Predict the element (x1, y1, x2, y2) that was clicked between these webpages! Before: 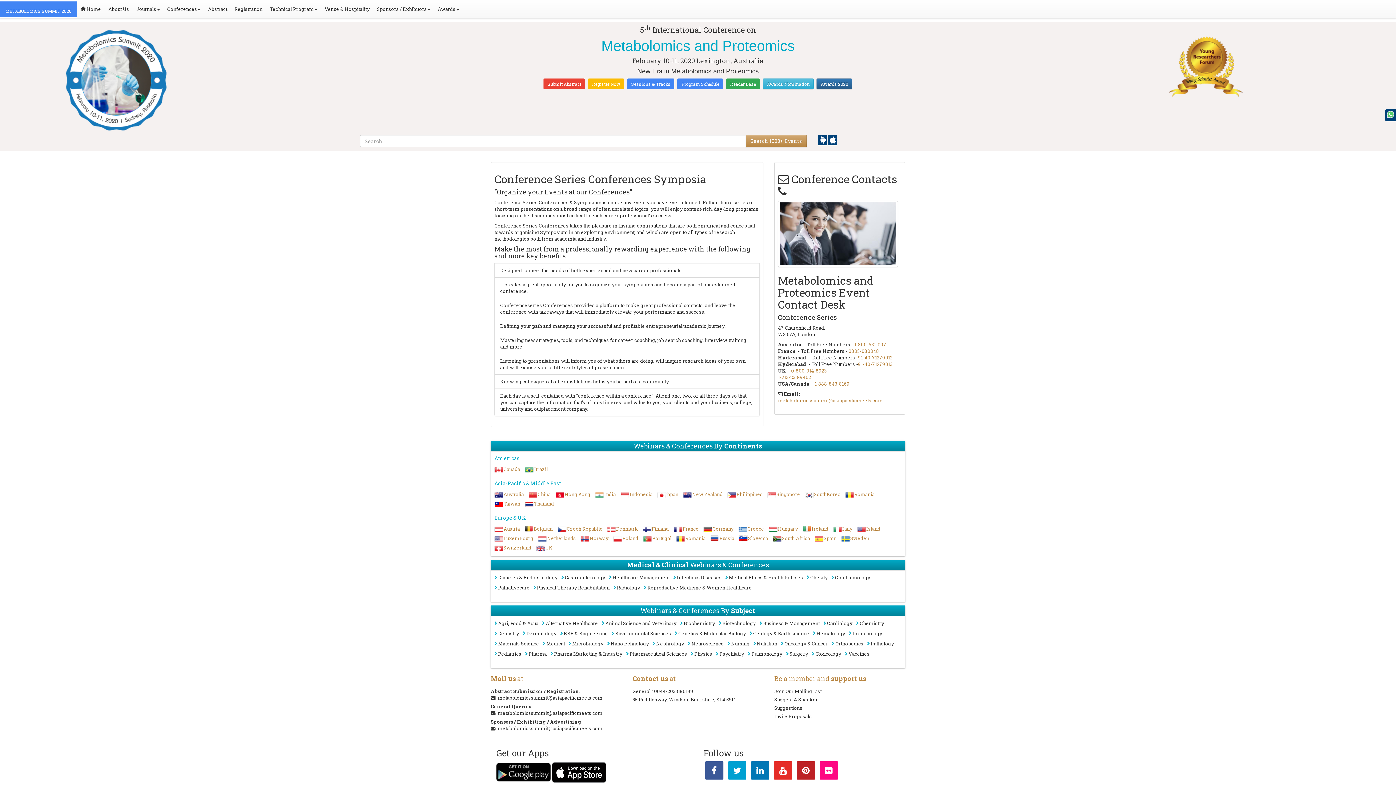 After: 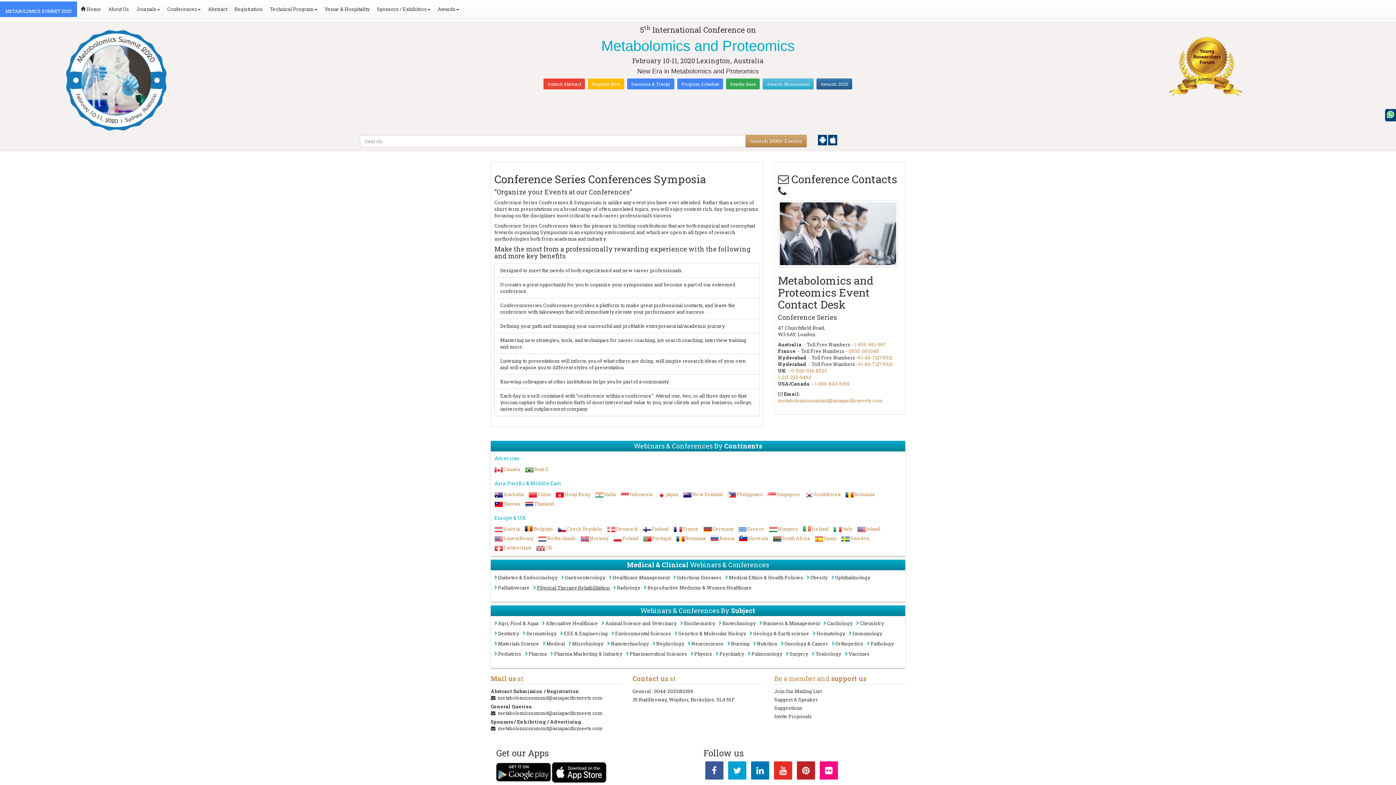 Action: bbox: (533, 584, 609, 594) label: Physical Therapy Rehabilitation